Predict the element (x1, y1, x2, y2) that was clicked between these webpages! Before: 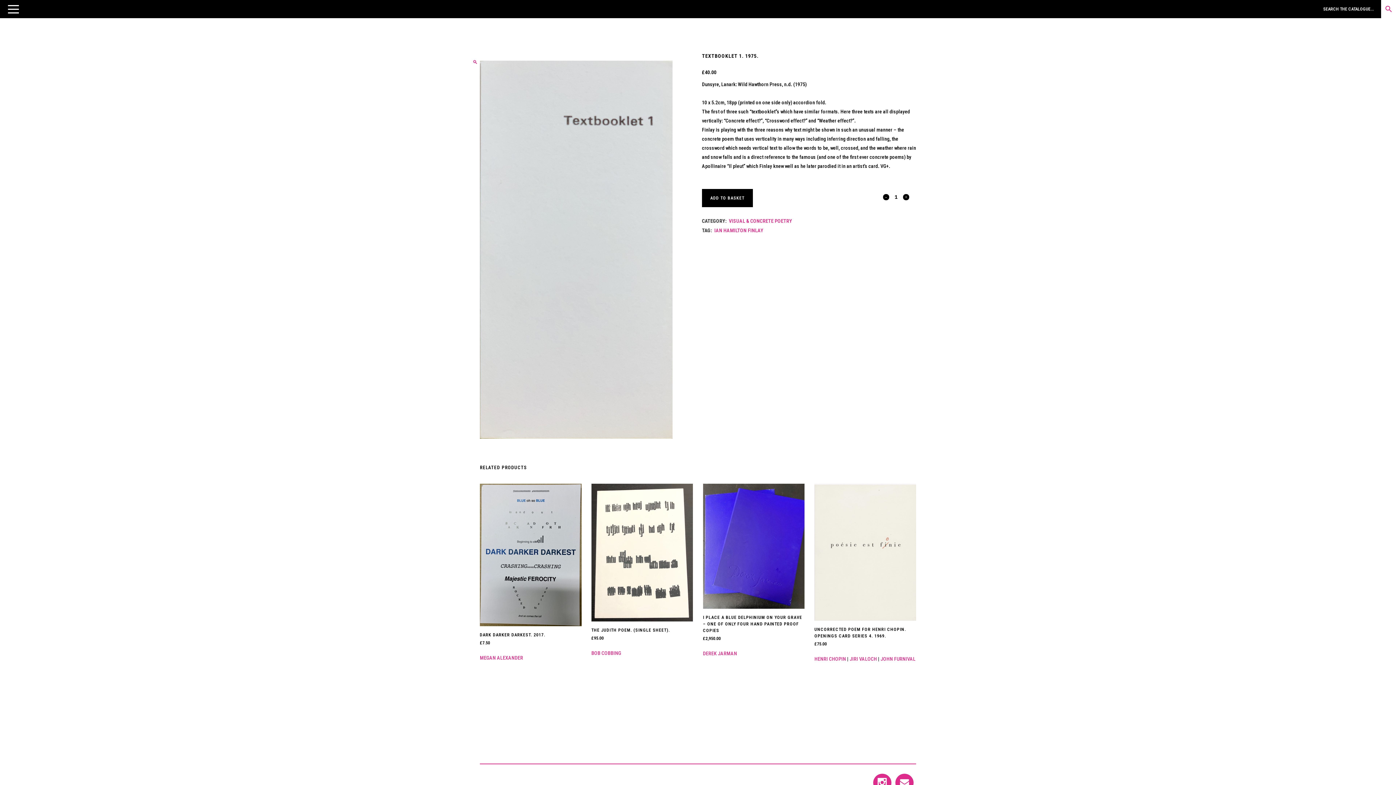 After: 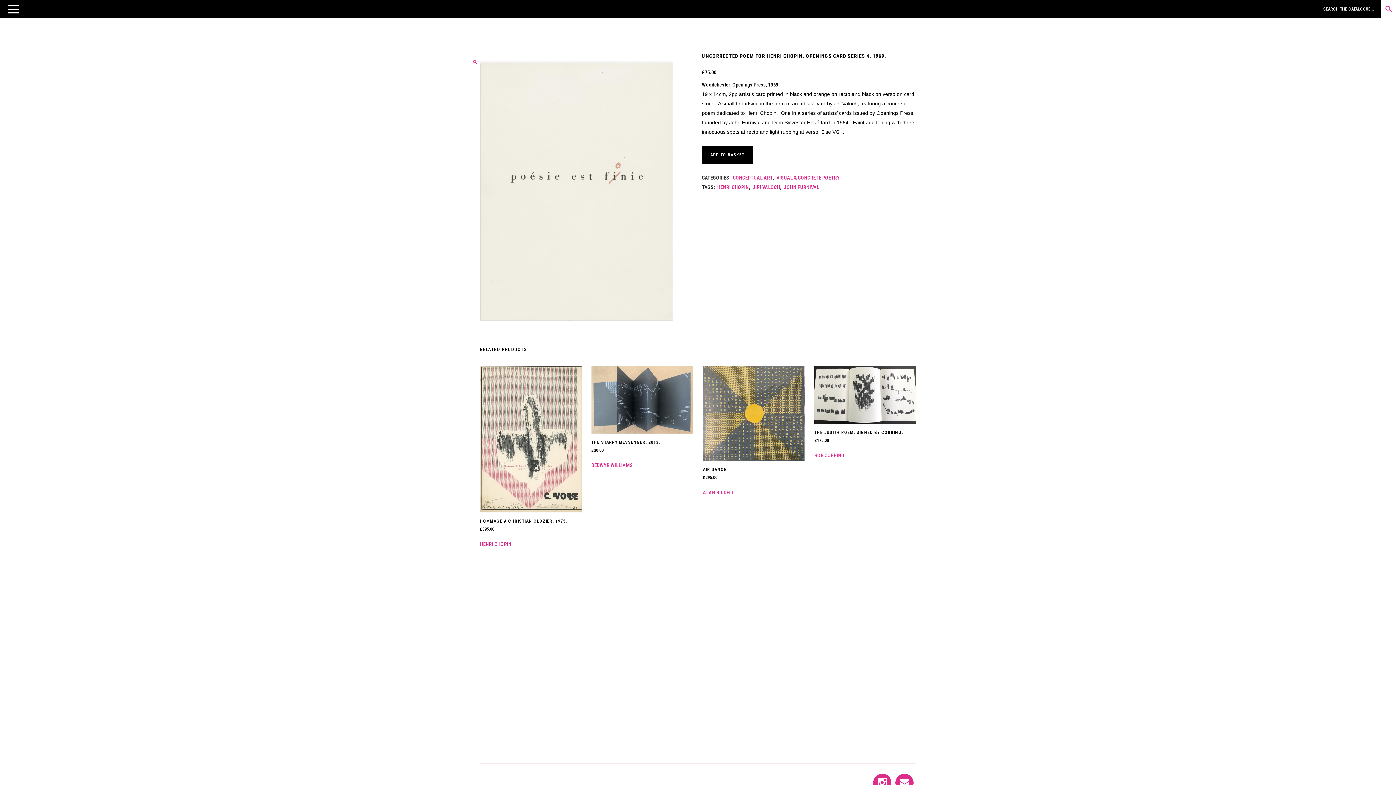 Action: label: UNCORRECTED POEM FOR HENRI CHOPIN. OPENINGS CARD SERIES 4. 1969.
£75.00 bbox: (814, 621, 916, 649)